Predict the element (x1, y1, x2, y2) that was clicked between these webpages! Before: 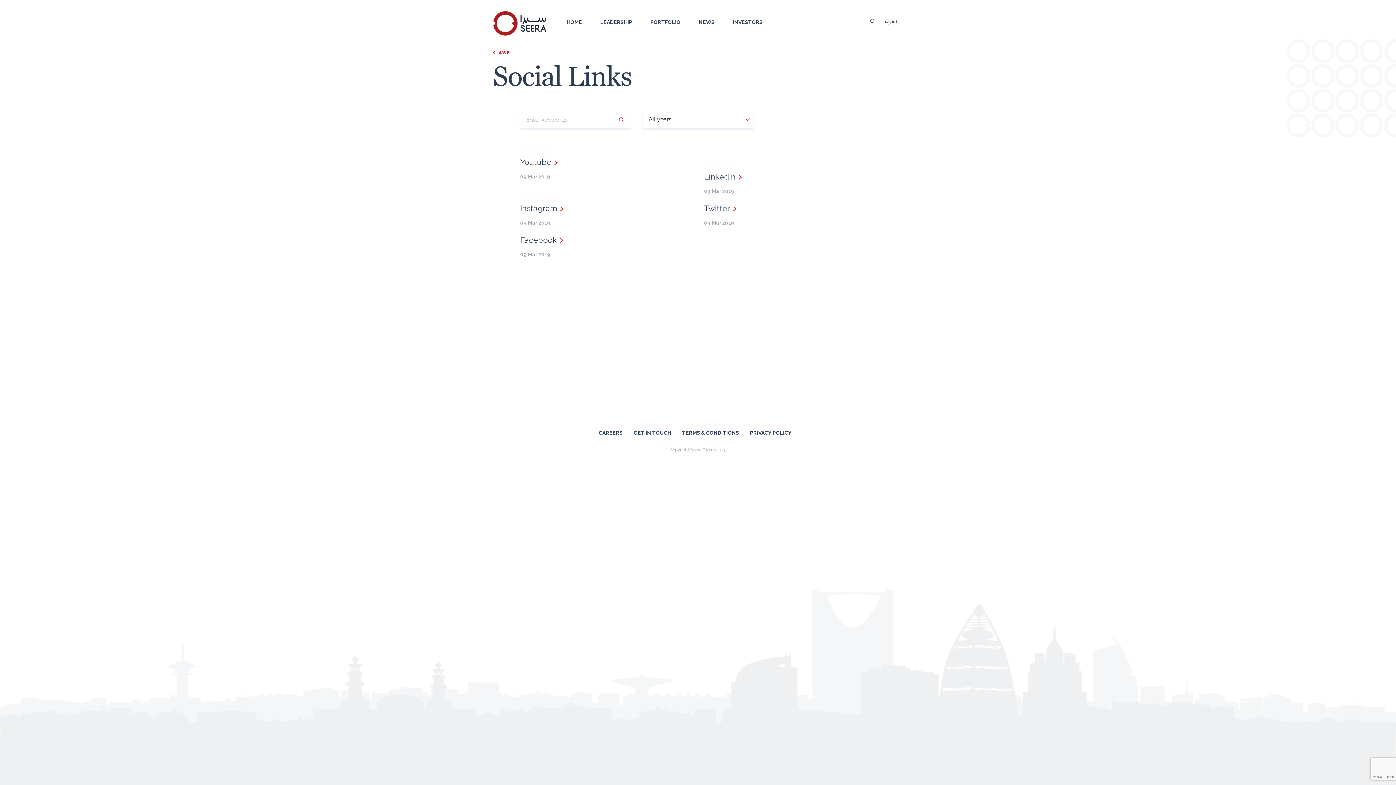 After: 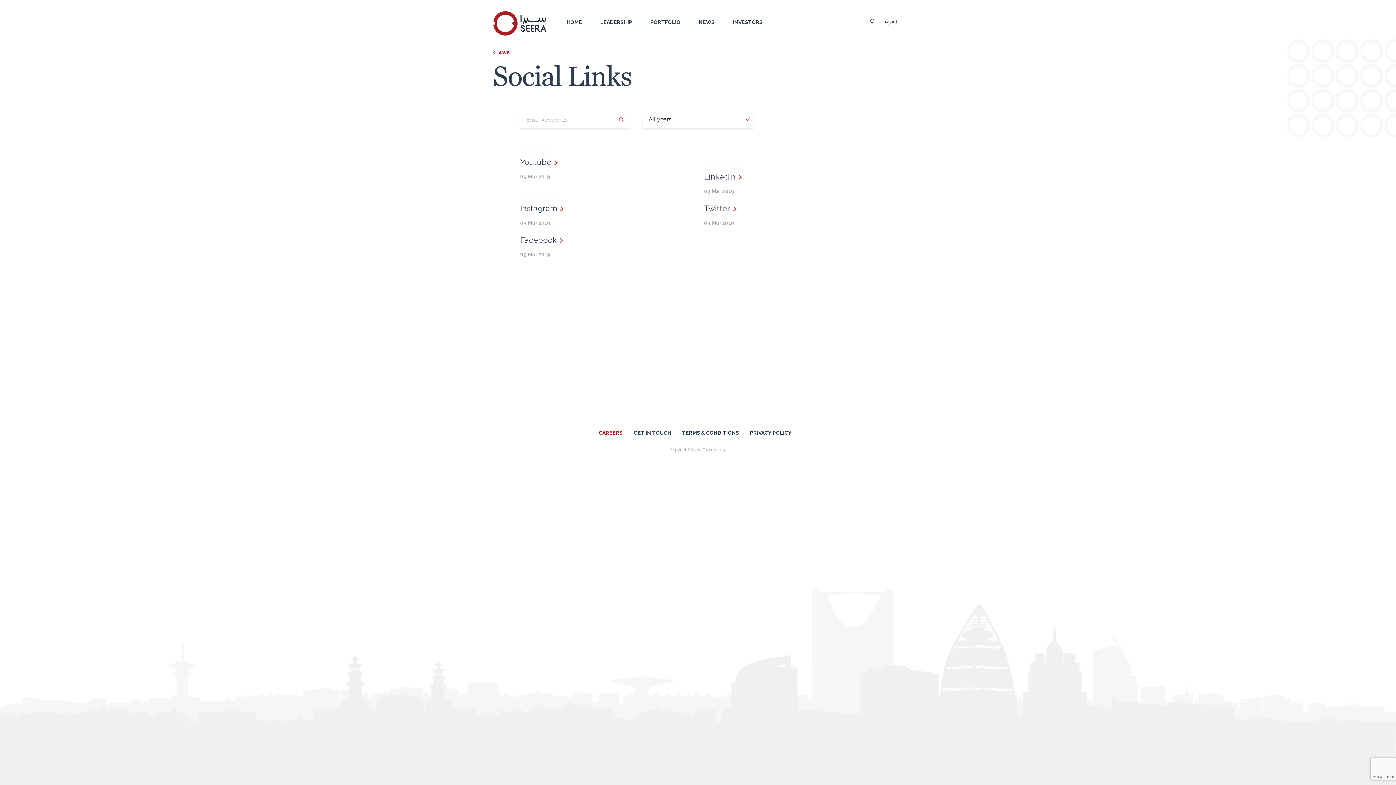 Action: bbox: (598, 428, 622, 436) label: CAREERS